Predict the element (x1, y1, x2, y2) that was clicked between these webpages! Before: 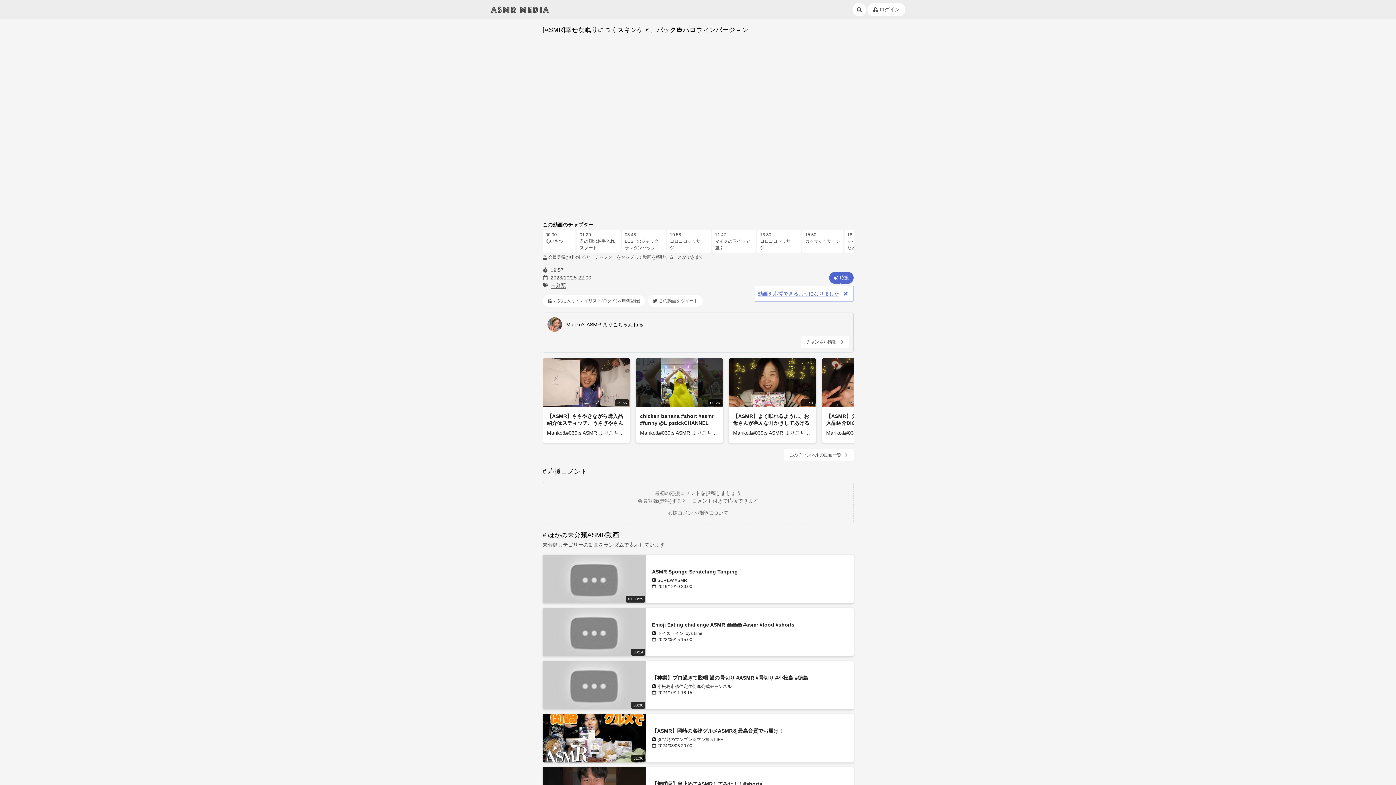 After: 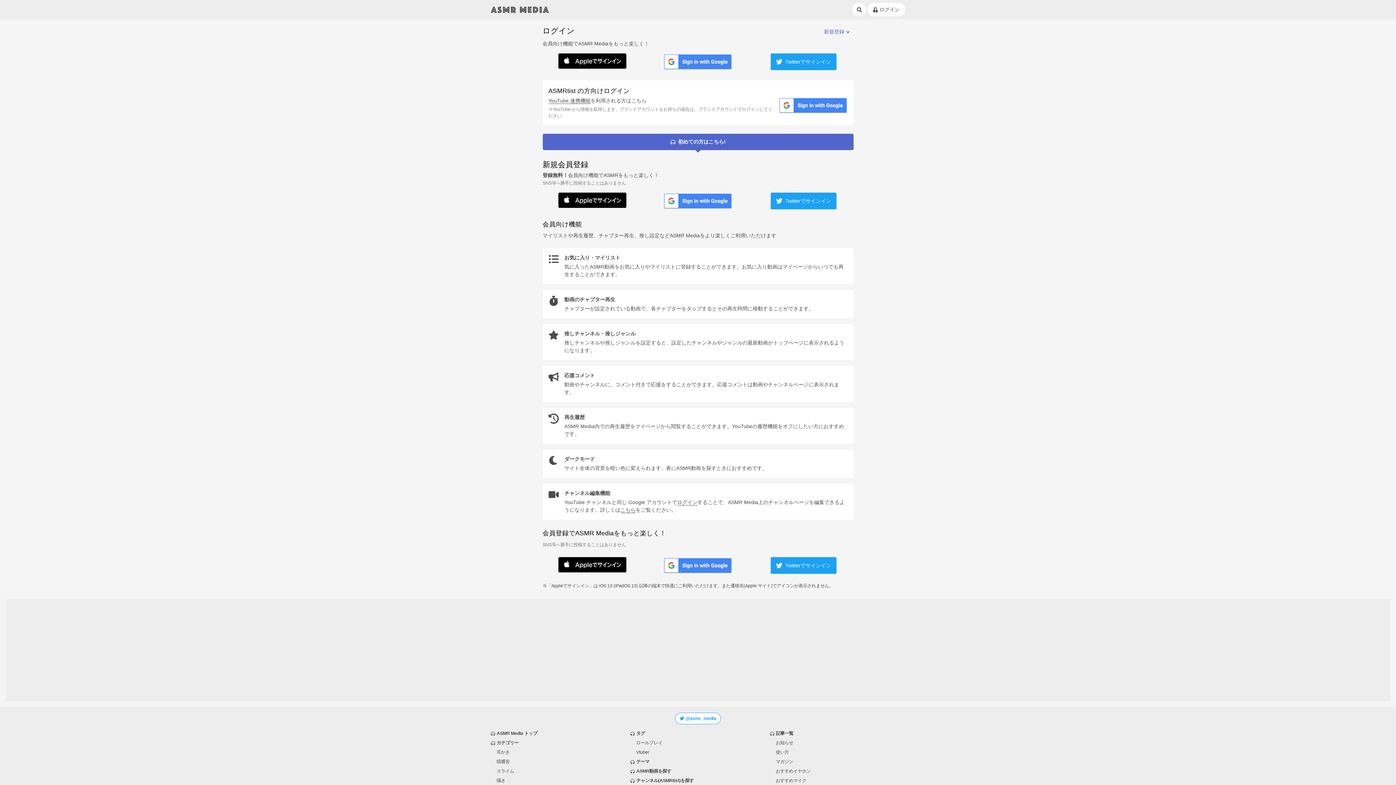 Action: bbox: (548, 254, 577, 260) label: 会員登録(無料)